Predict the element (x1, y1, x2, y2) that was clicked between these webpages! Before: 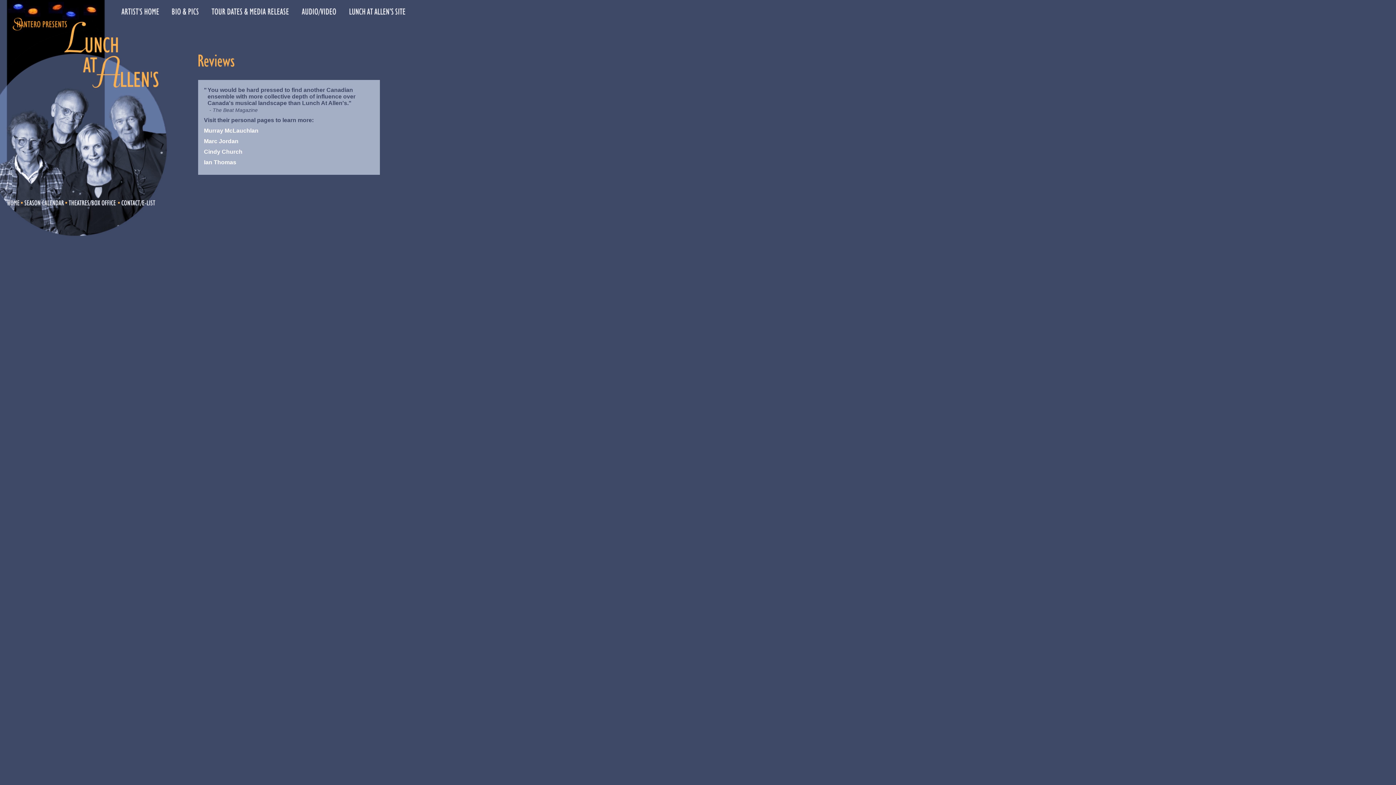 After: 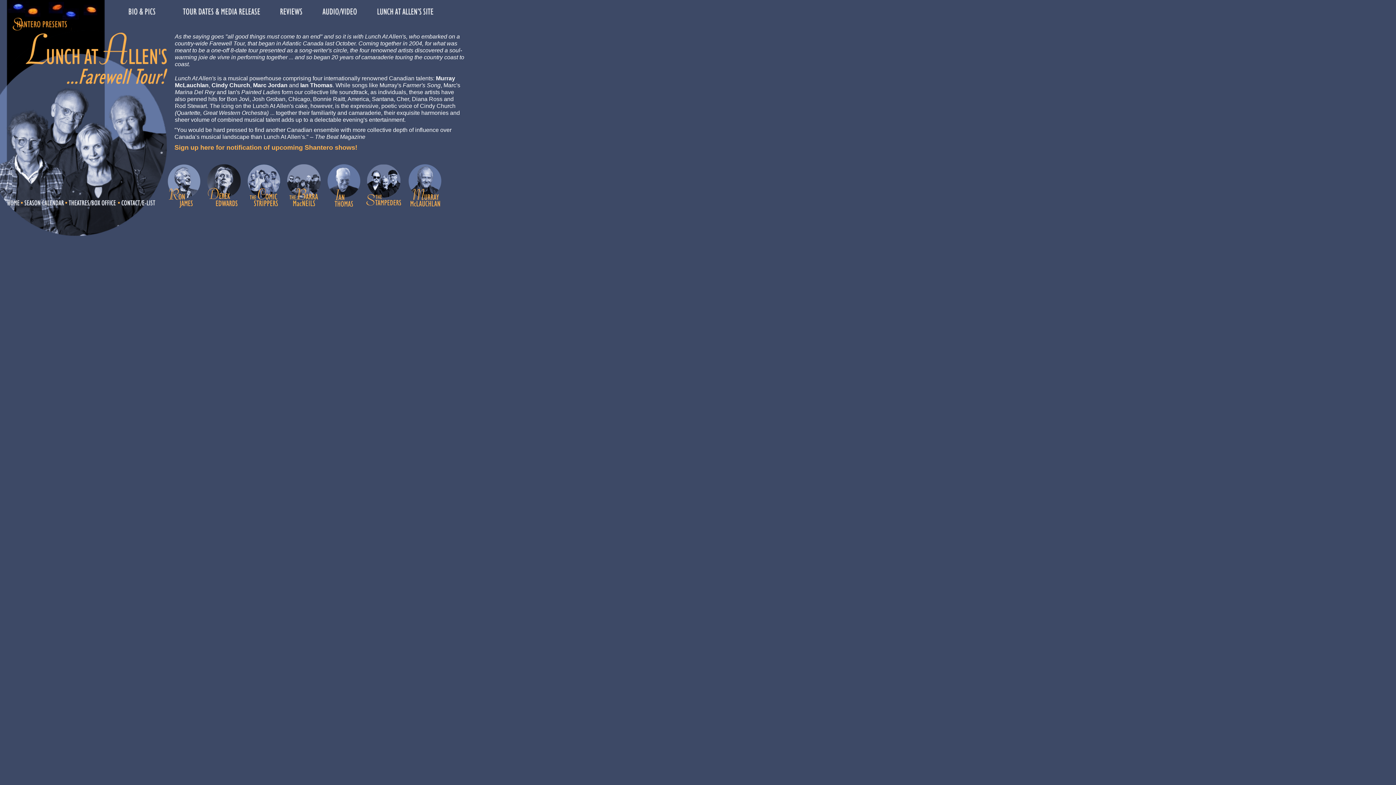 Action: bbox: (120, 10, 159, 16)